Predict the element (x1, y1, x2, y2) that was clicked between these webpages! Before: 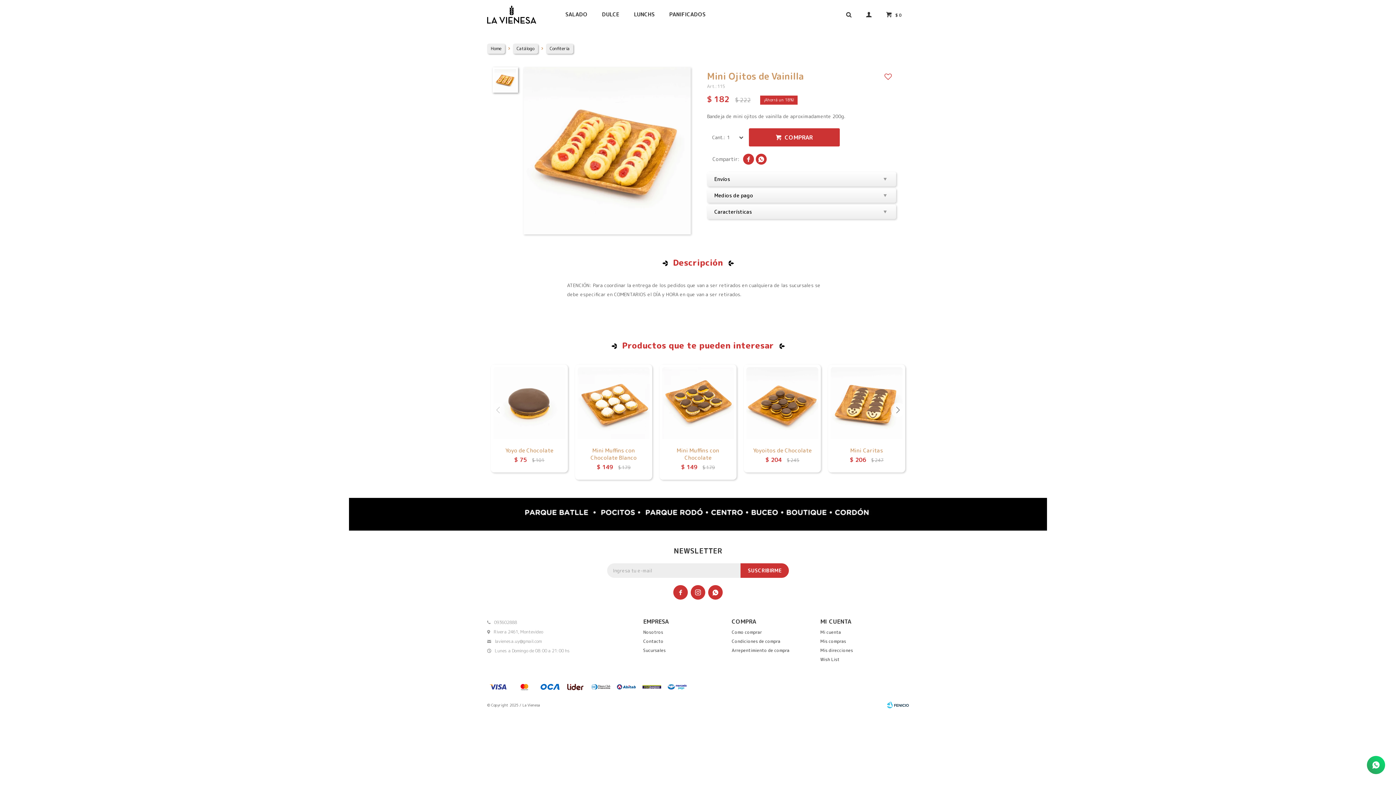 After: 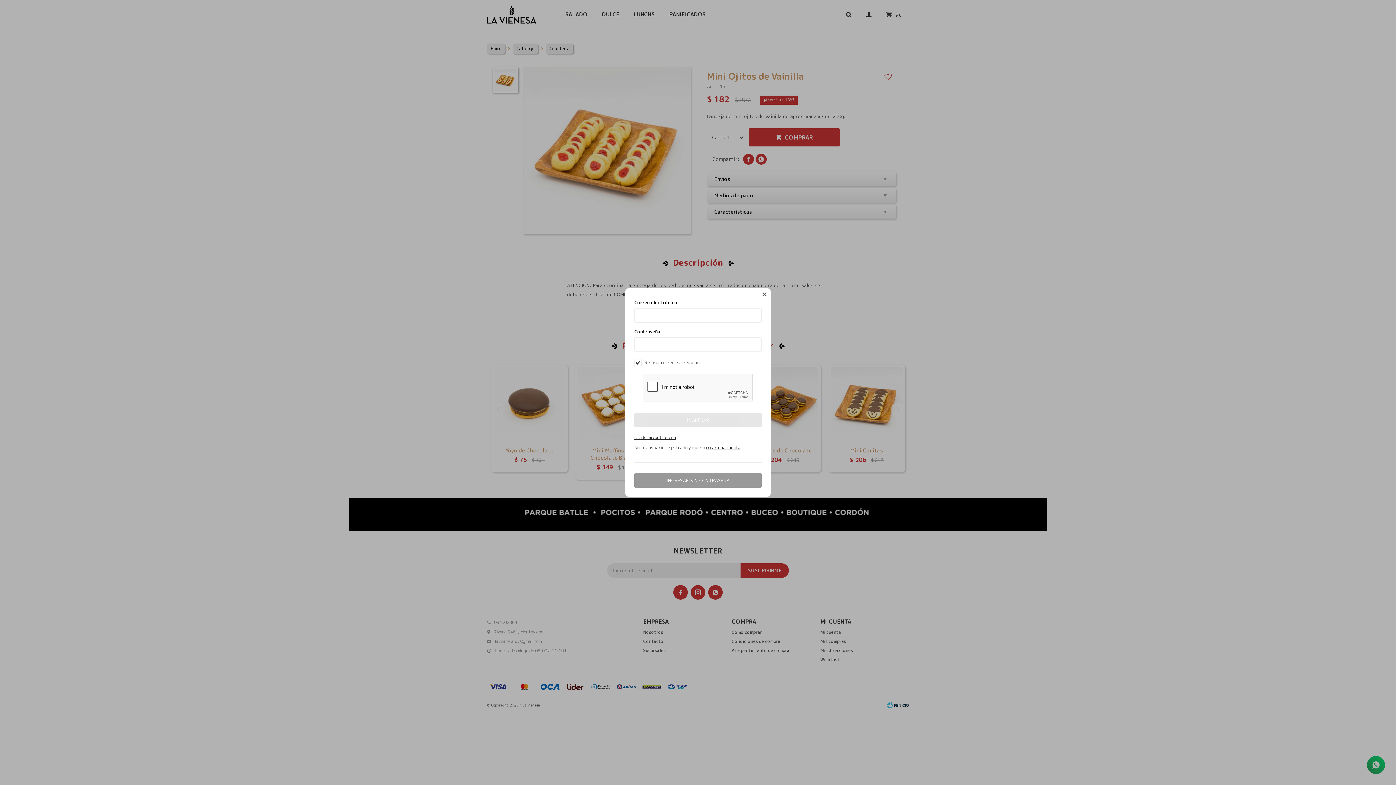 Action: bbox: (860, 5, 878, 23)